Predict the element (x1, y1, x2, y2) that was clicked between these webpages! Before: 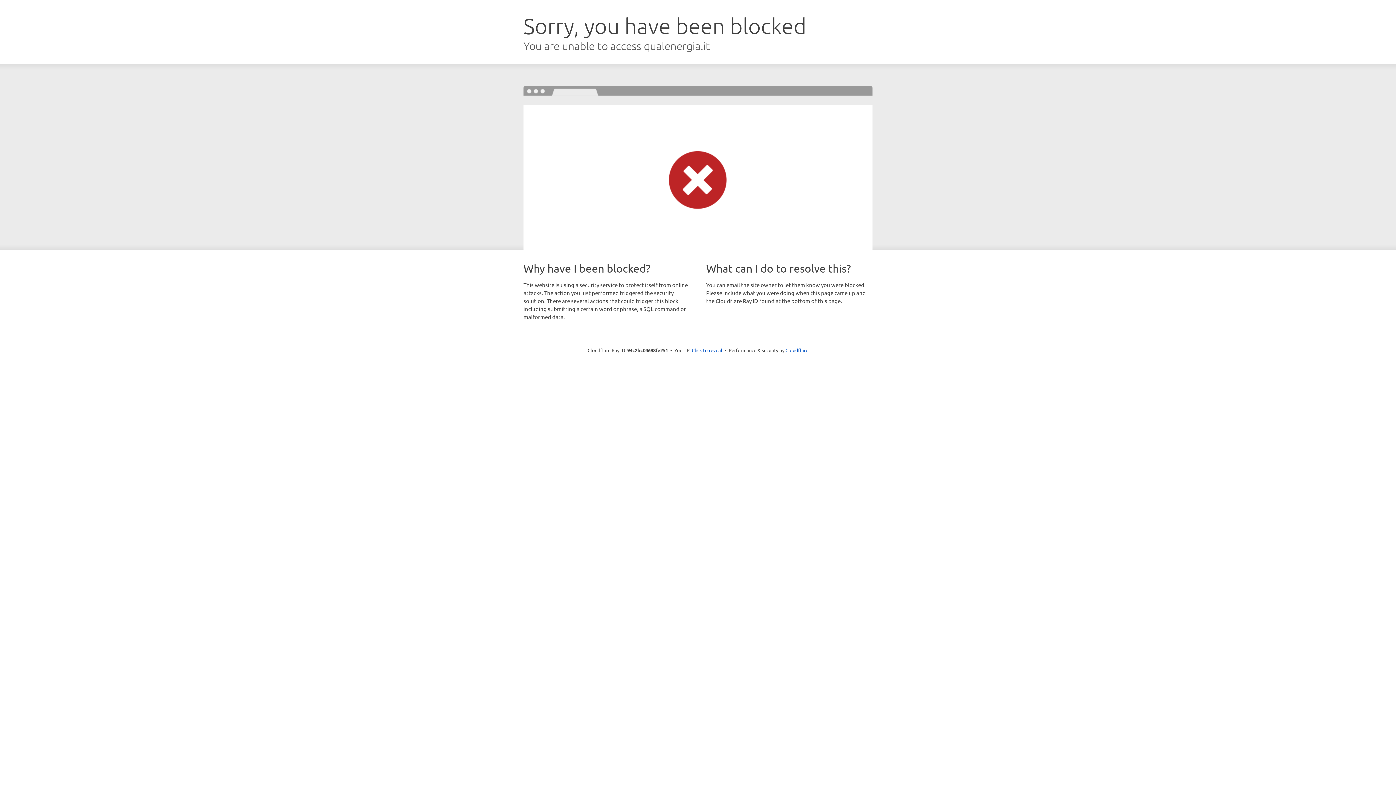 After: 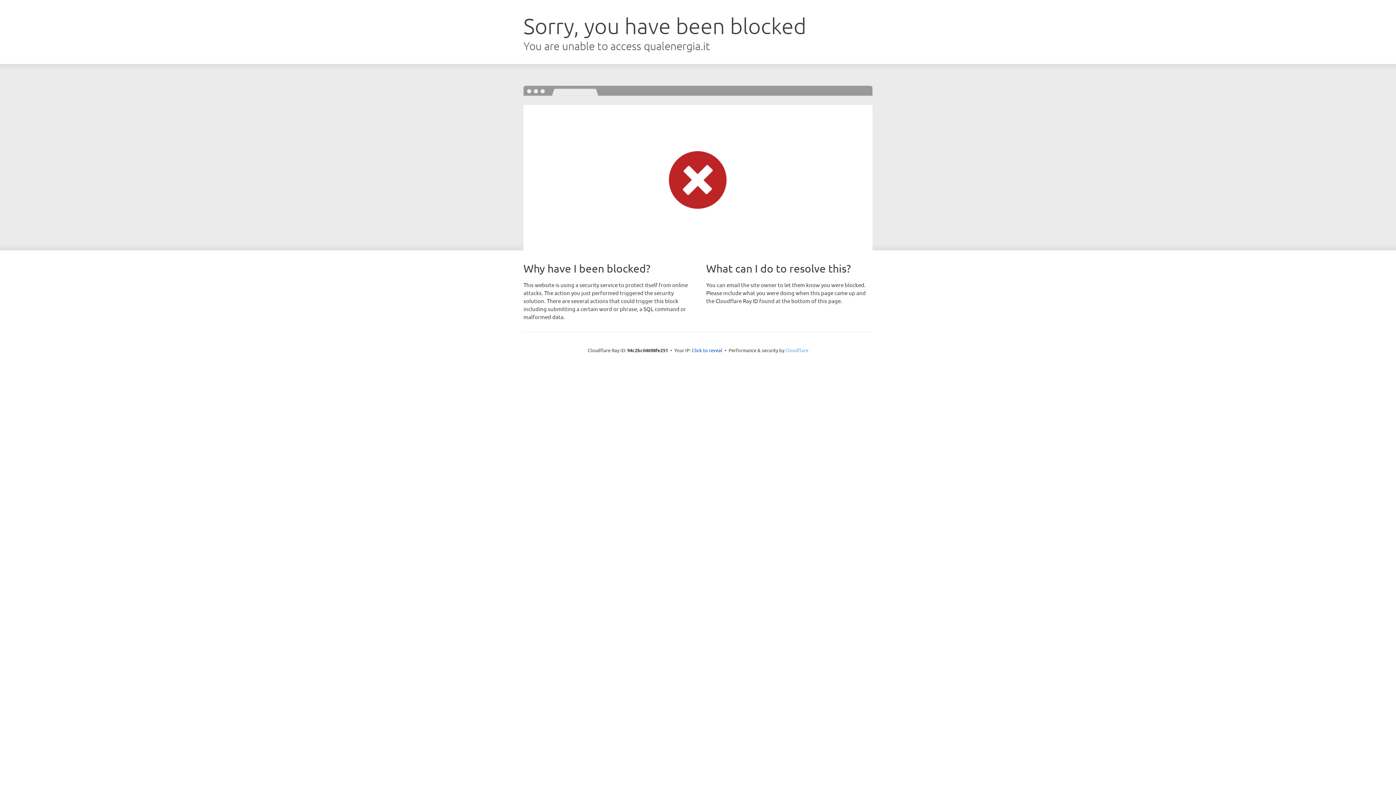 Action: bbox: (785, 347, 808, 353) label: Cloudflare